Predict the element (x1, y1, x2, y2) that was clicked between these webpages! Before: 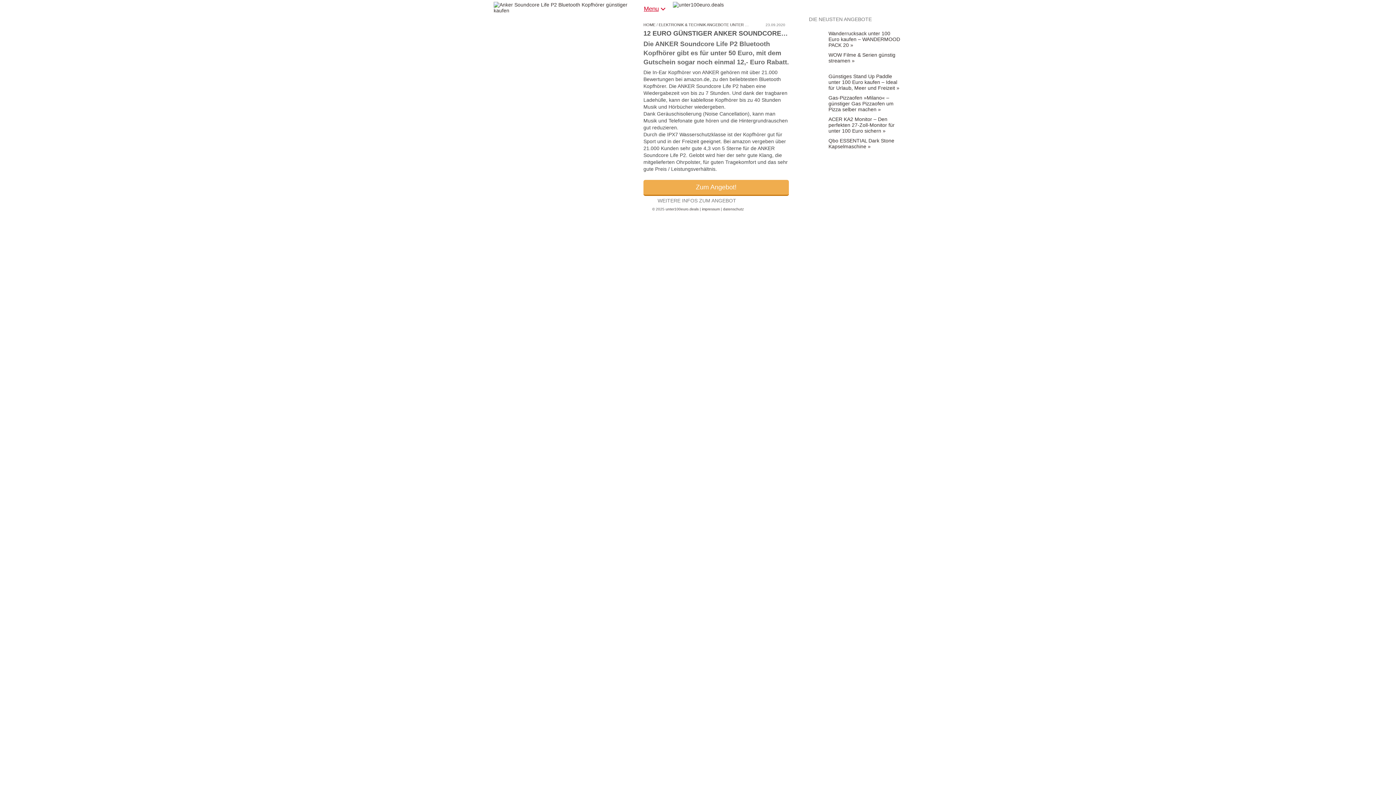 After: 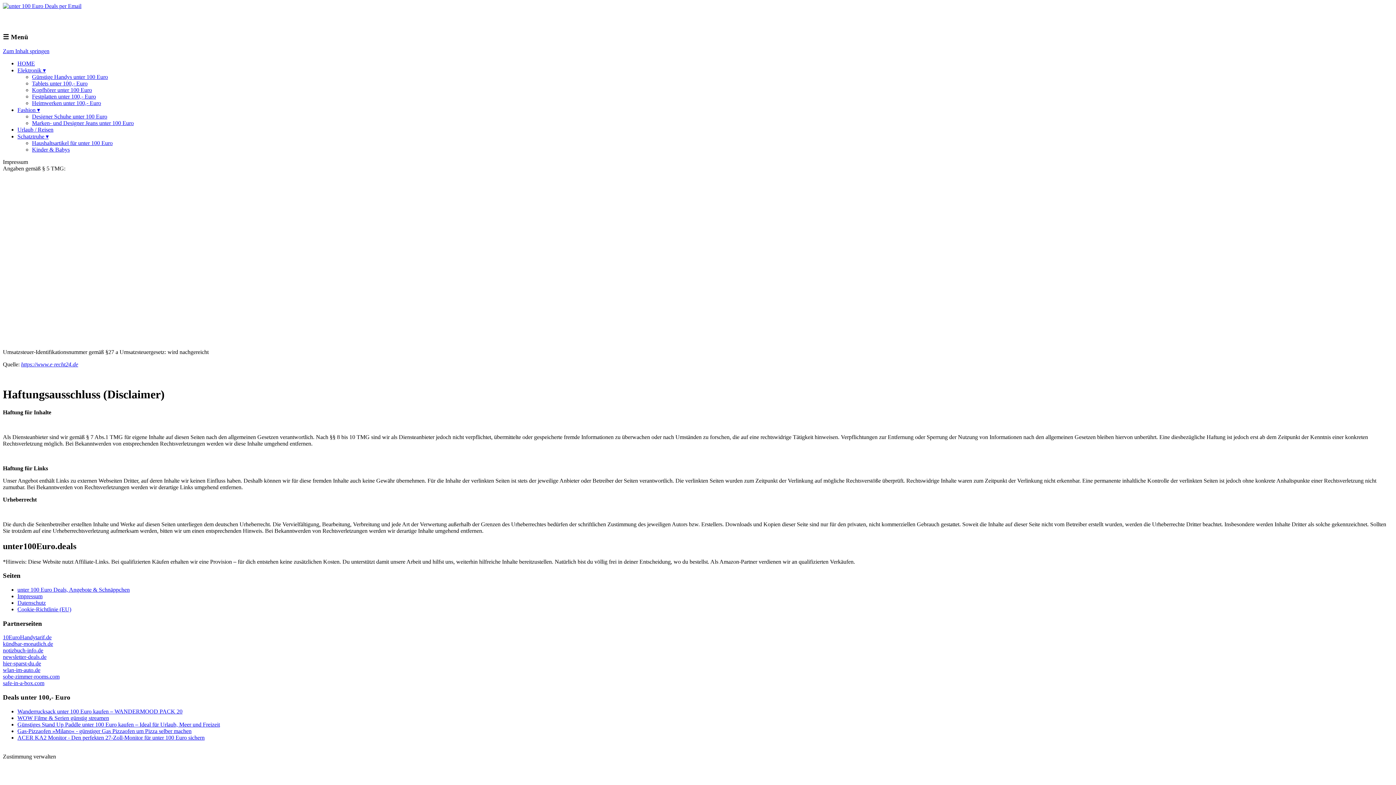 Action: bbox: (702, 207, 720, 211) label: impressum